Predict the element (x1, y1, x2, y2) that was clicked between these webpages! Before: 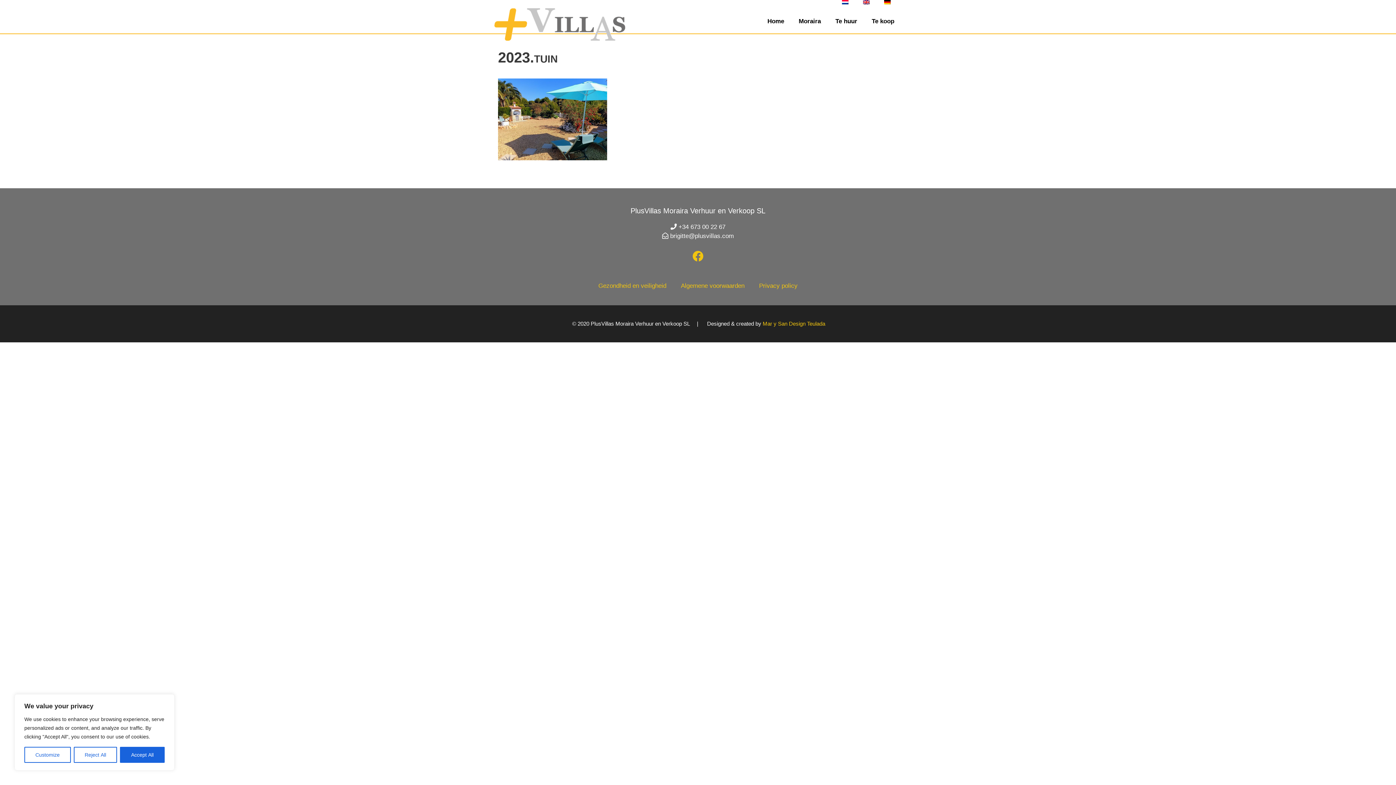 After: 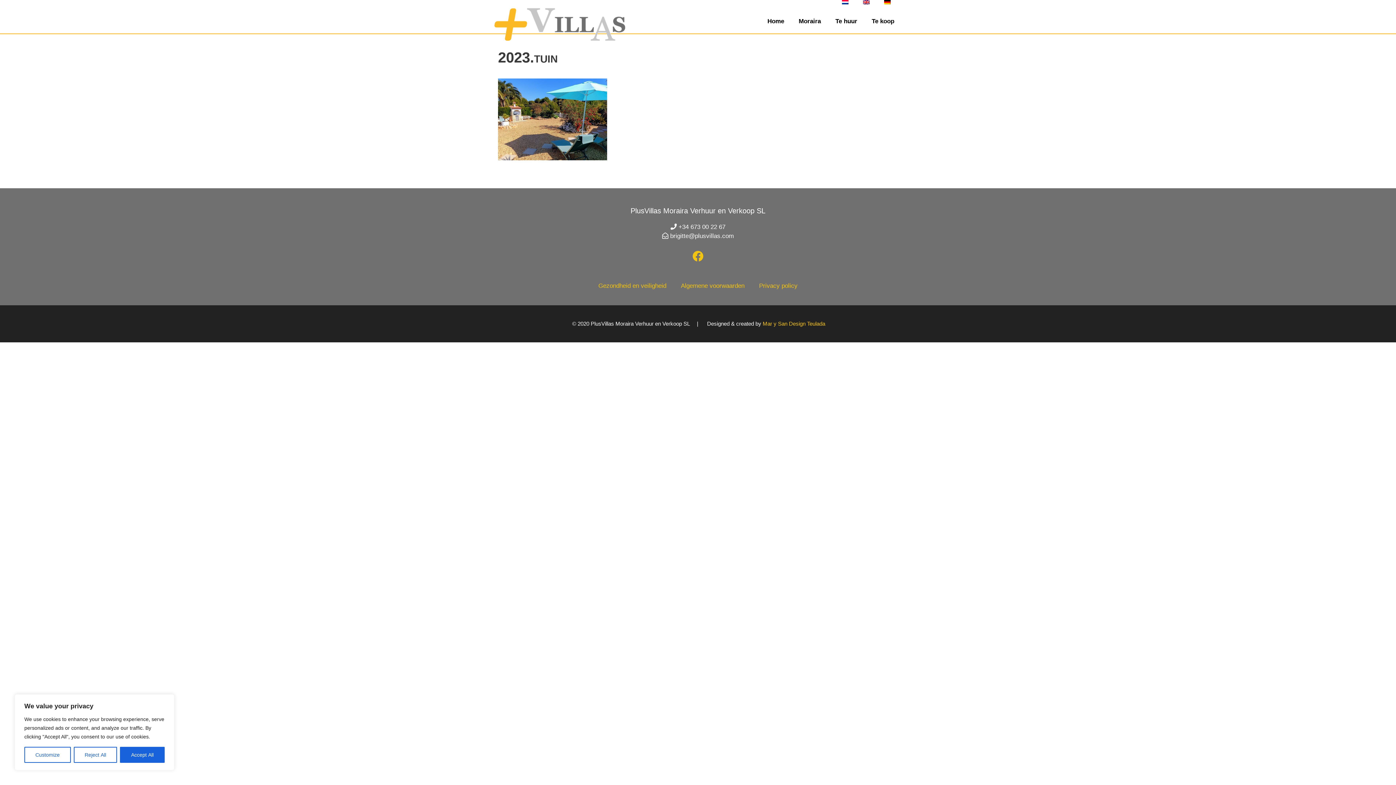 Action: bbox: (762, 320, 825, 326) label: Mar y San Design Teulada